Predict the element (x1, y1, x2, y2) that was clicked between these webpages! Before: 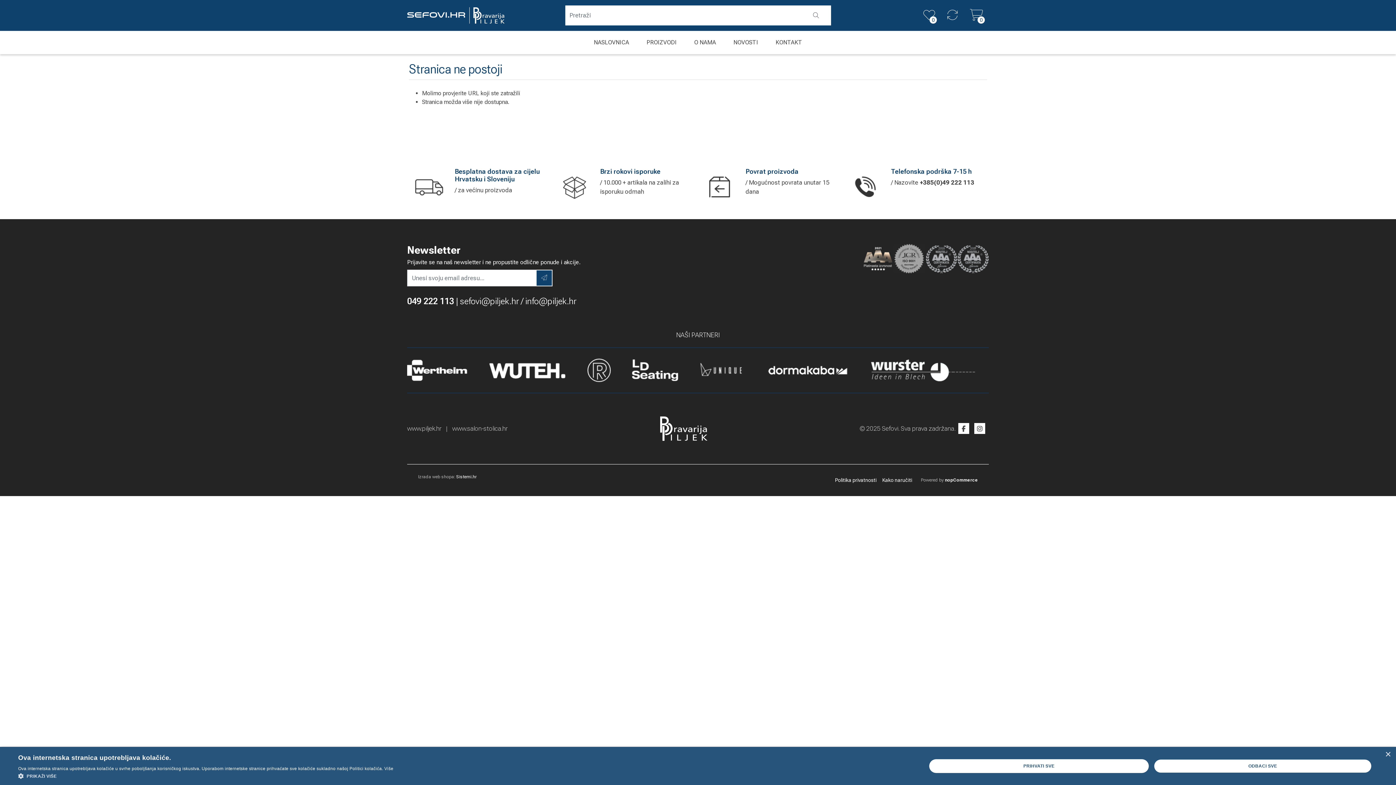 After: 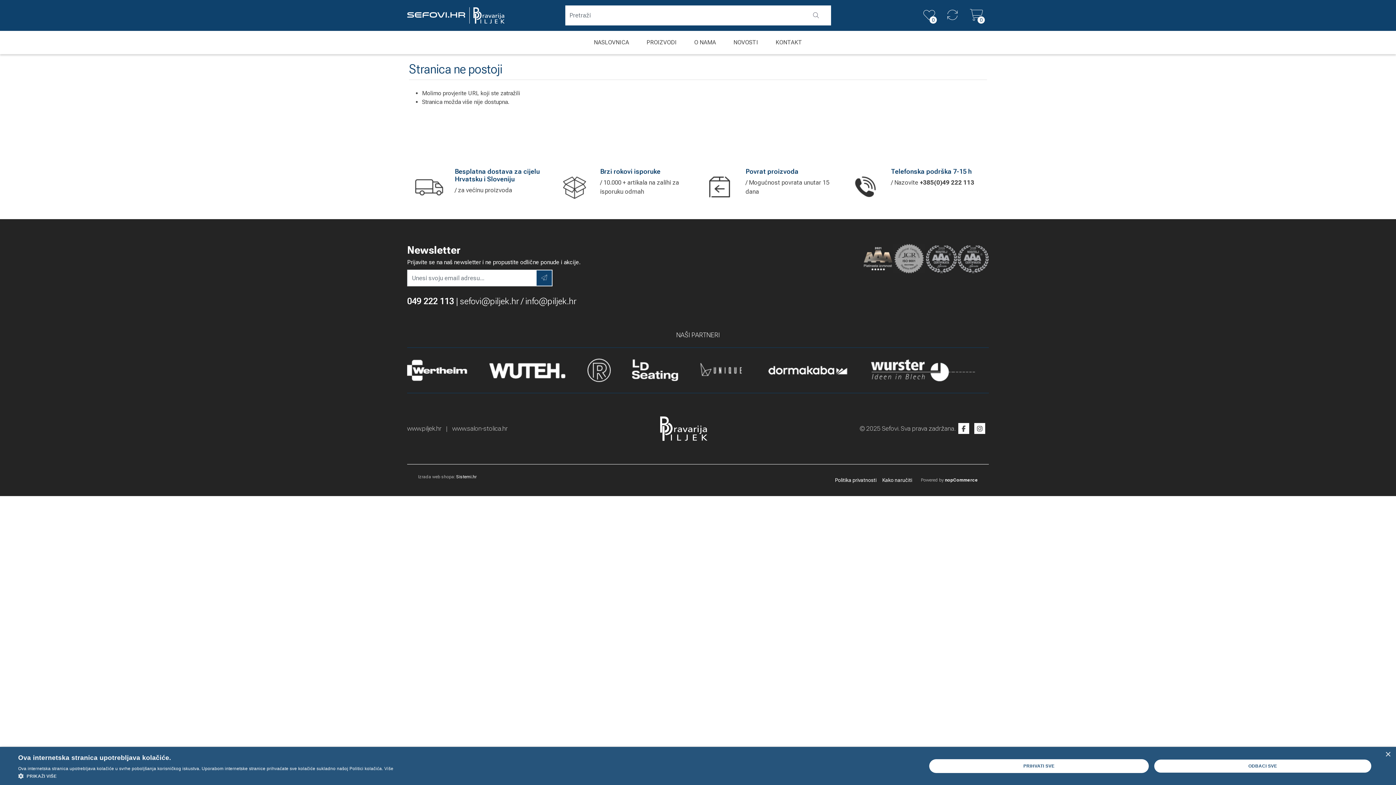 Action: bbox: (974, 423, 985, 434)